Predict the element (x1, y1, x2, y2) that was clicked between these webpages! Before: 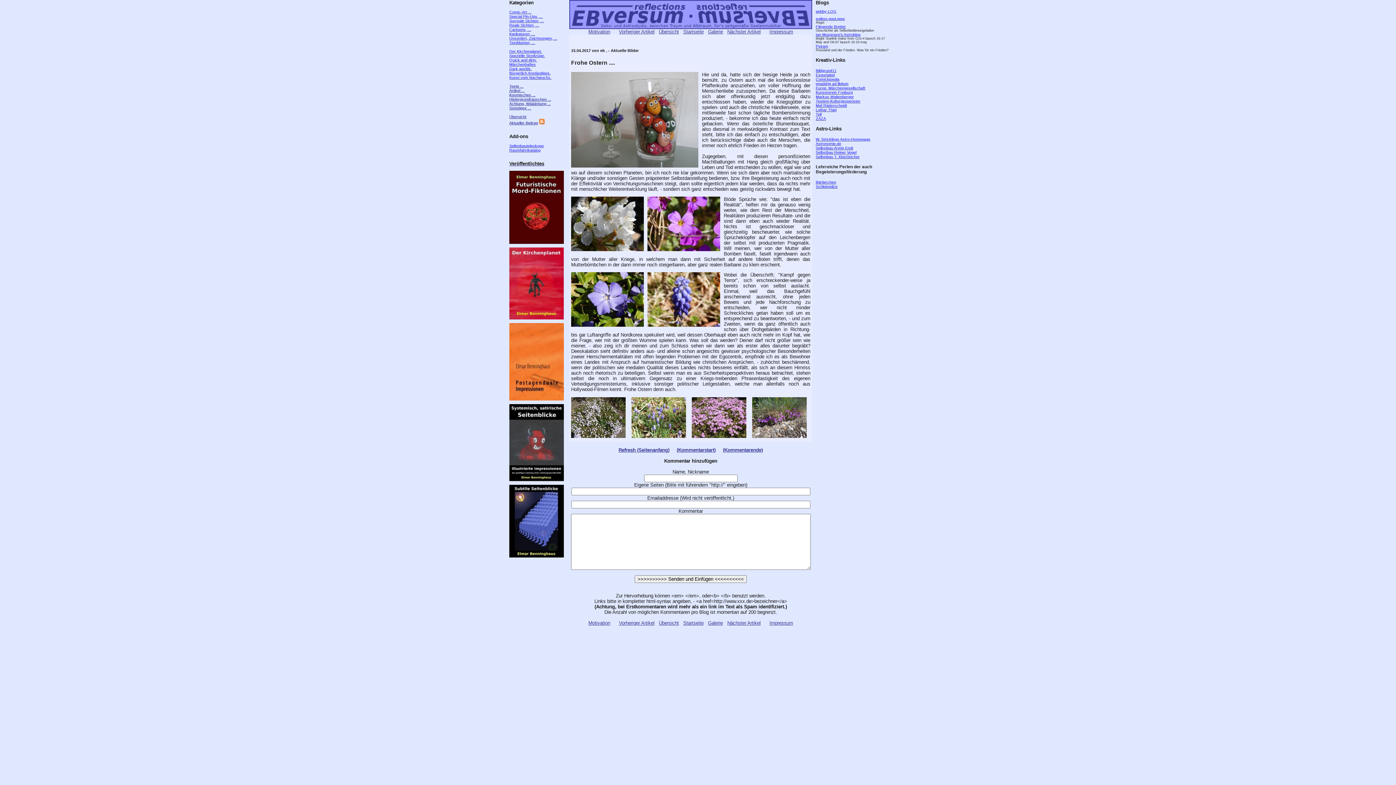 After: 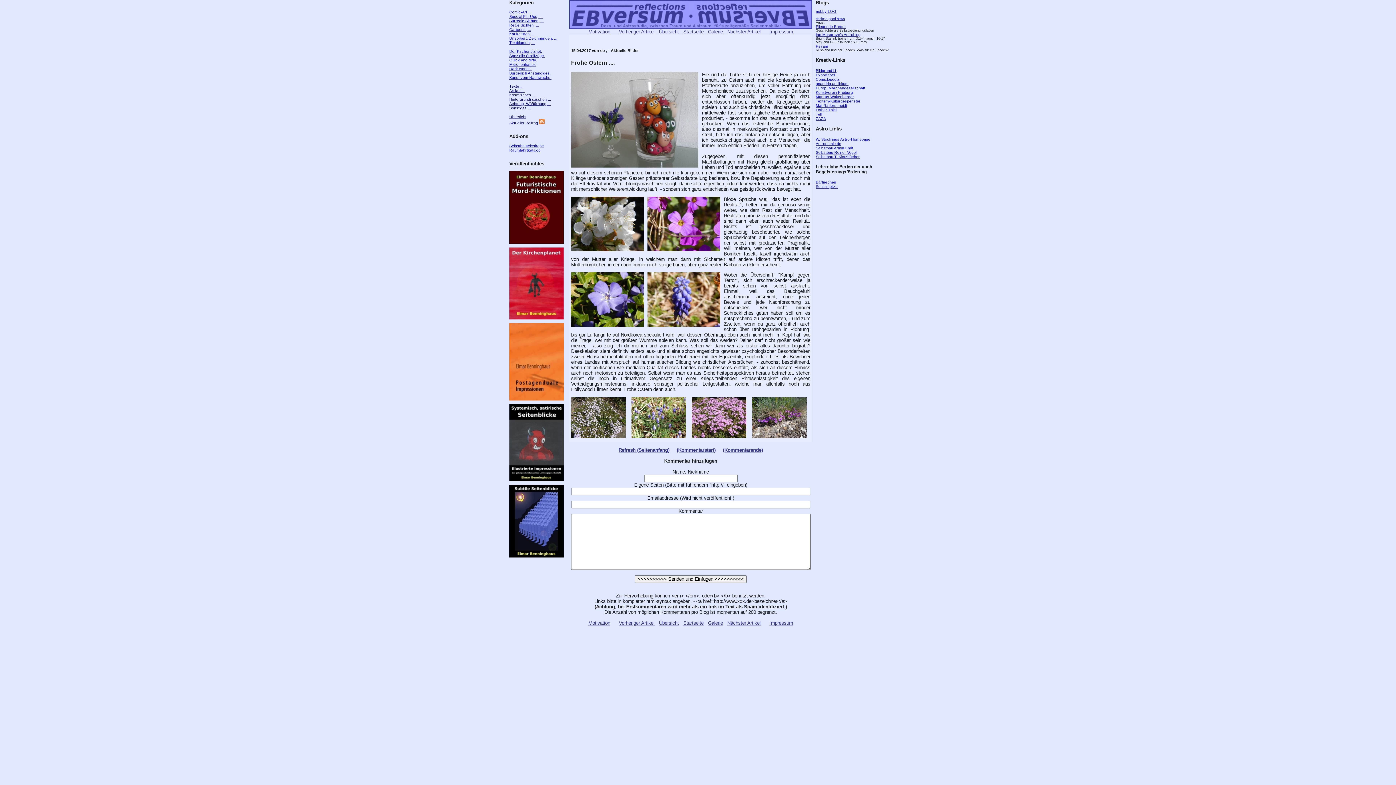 Action: label: gnaddrig ad libitum bbox: (816, 81, 848, 85)